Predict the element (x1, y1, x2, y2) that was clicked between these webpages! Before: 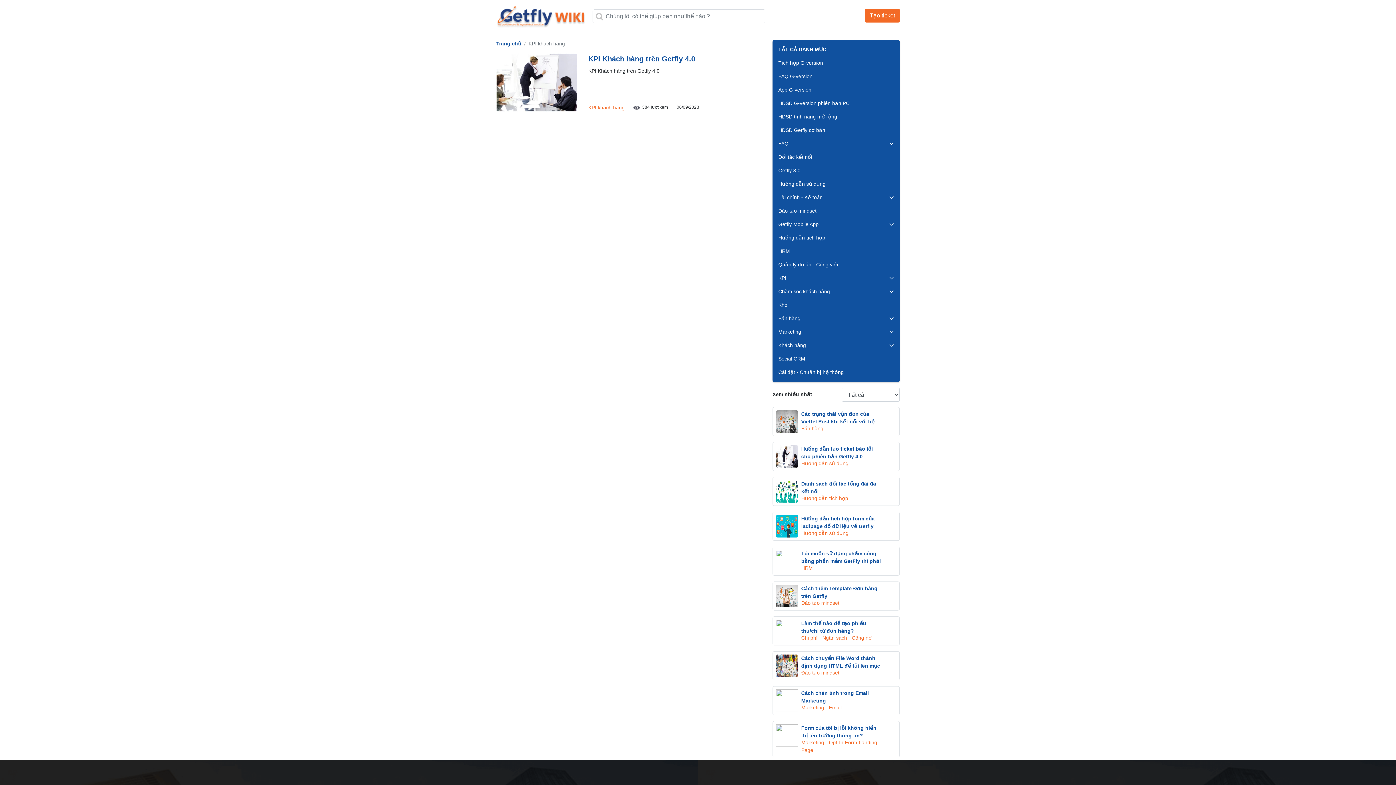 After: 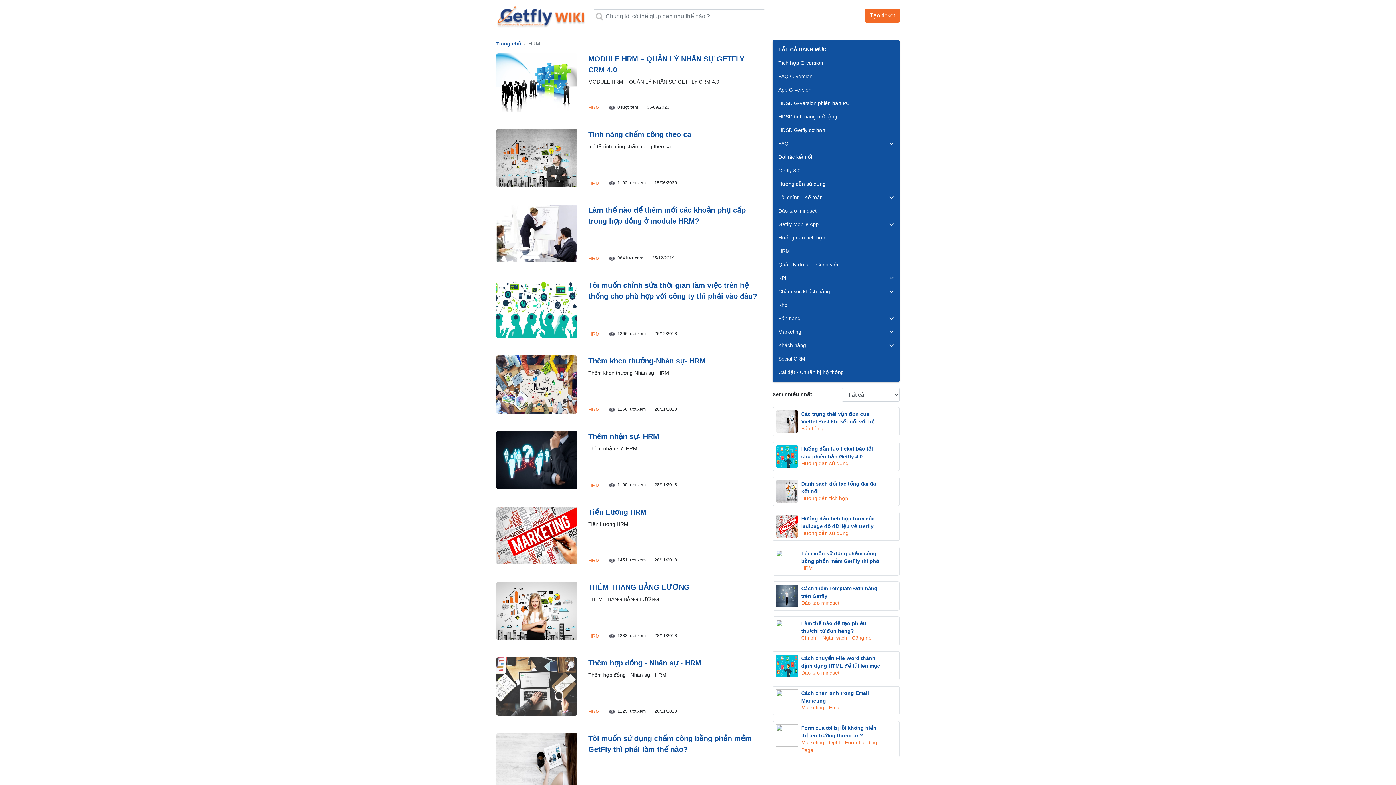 Action: bbox: (778, 248, 790, 254) label: HRM